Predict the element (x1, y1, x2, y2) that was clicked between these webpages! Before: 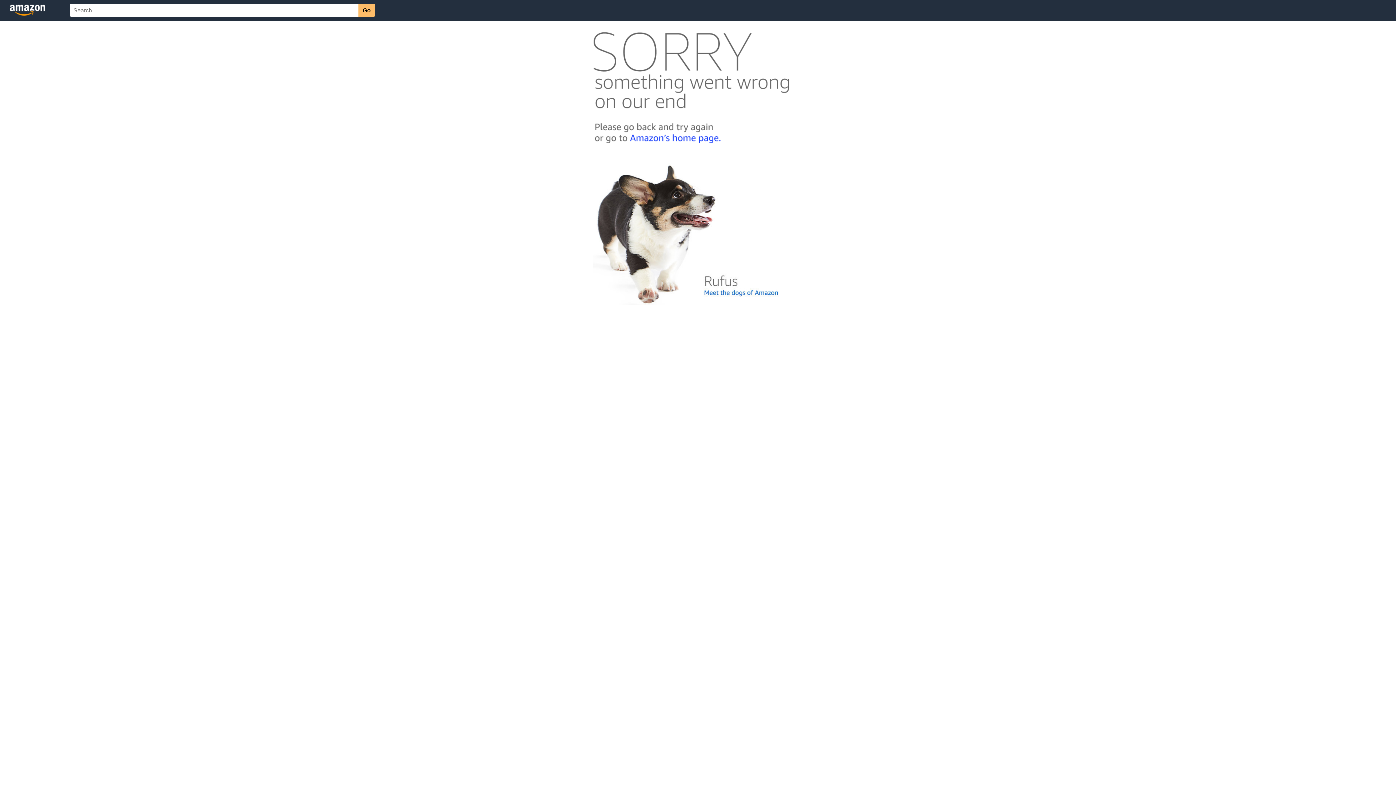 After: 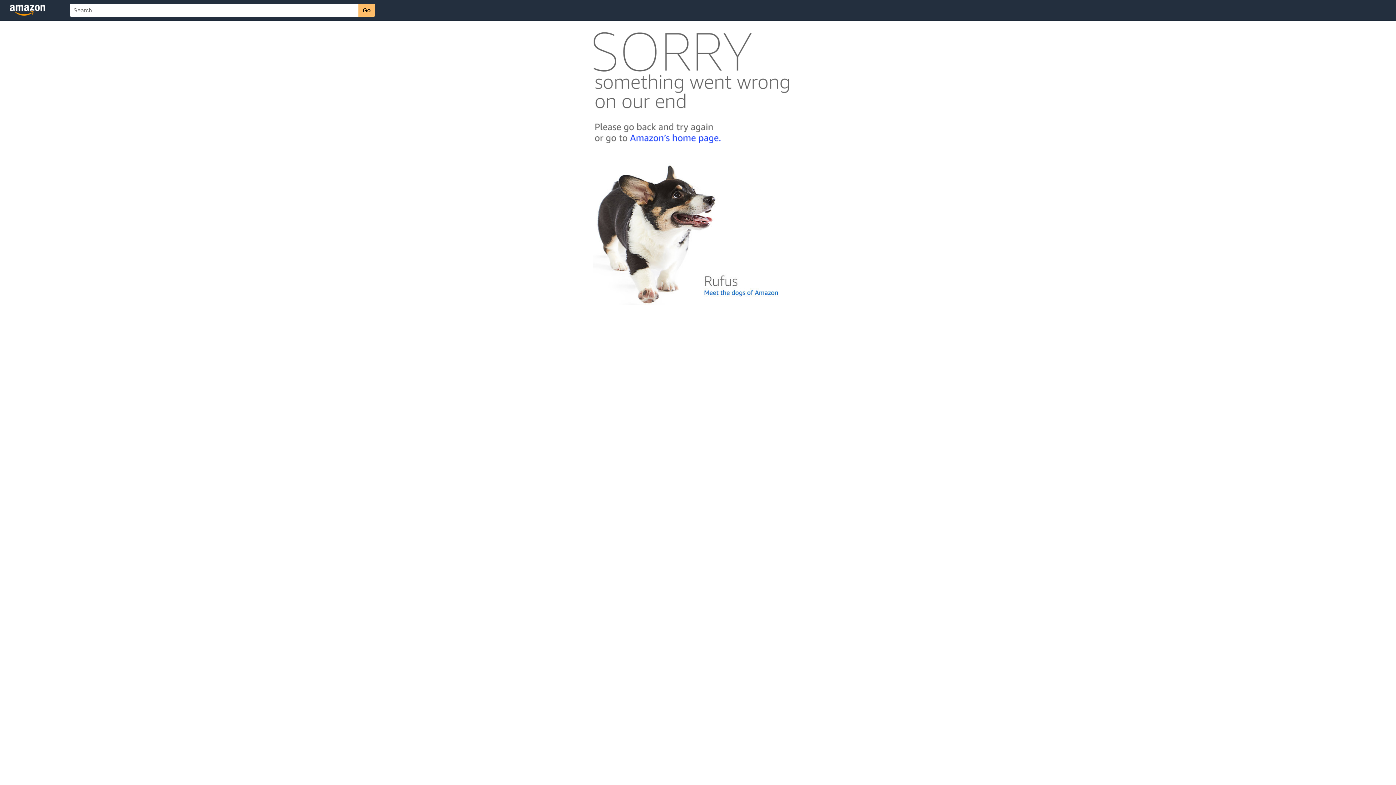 Action: bbox: (592, 300, 803, 306)